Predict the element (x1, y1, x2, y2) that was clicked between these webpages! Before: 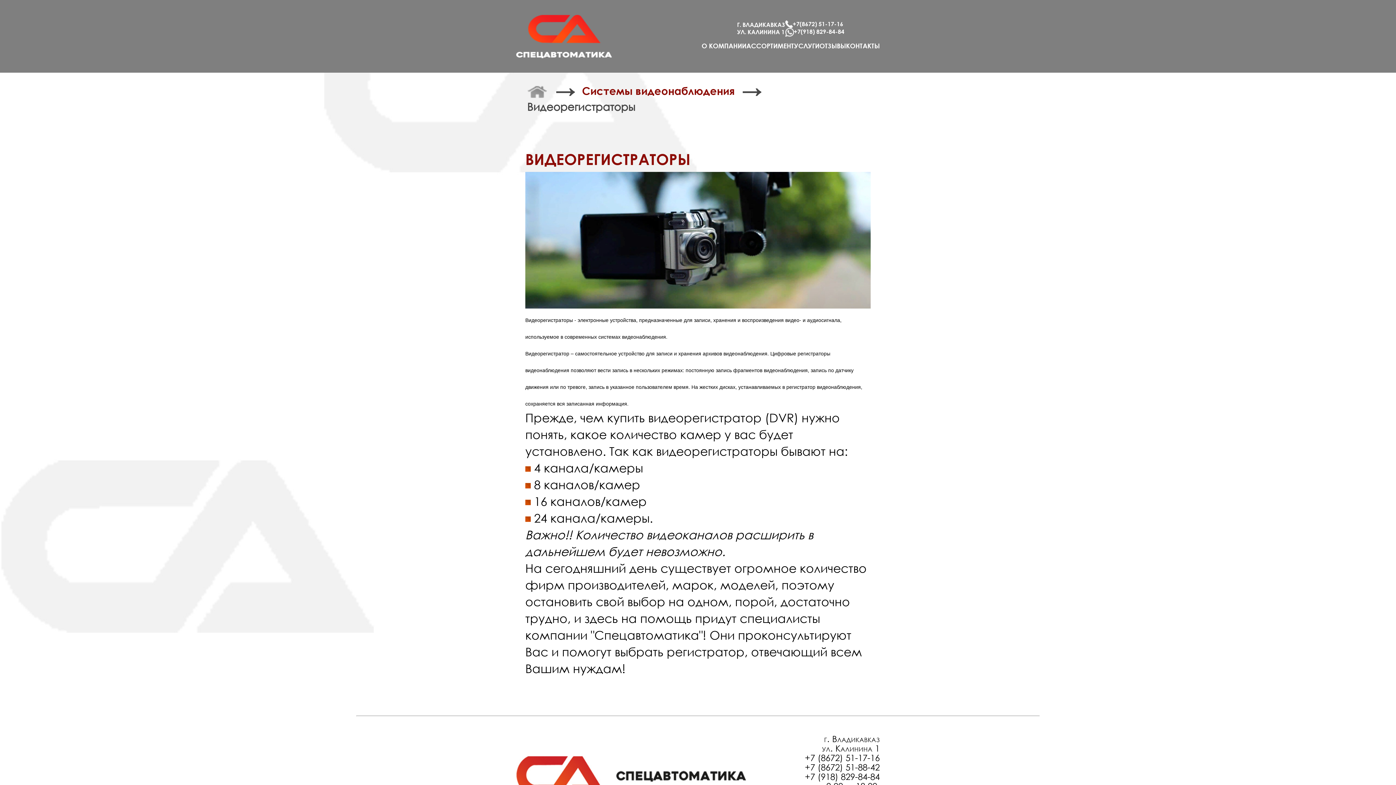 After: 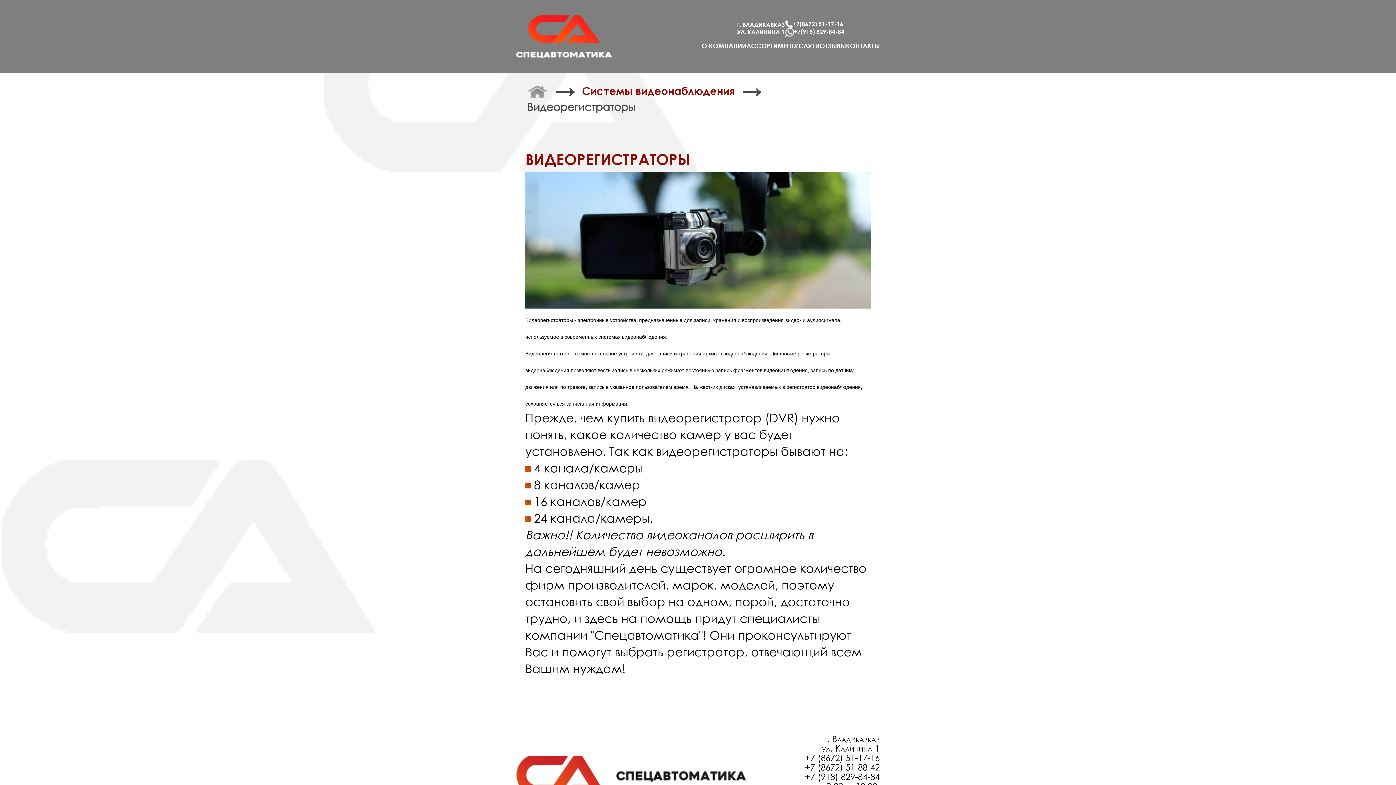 Action: bbox: (737, 20, 785, 35) label: Г. ВЛАДИКАВКАЗ
УЛ. КАЛИНИНА 1